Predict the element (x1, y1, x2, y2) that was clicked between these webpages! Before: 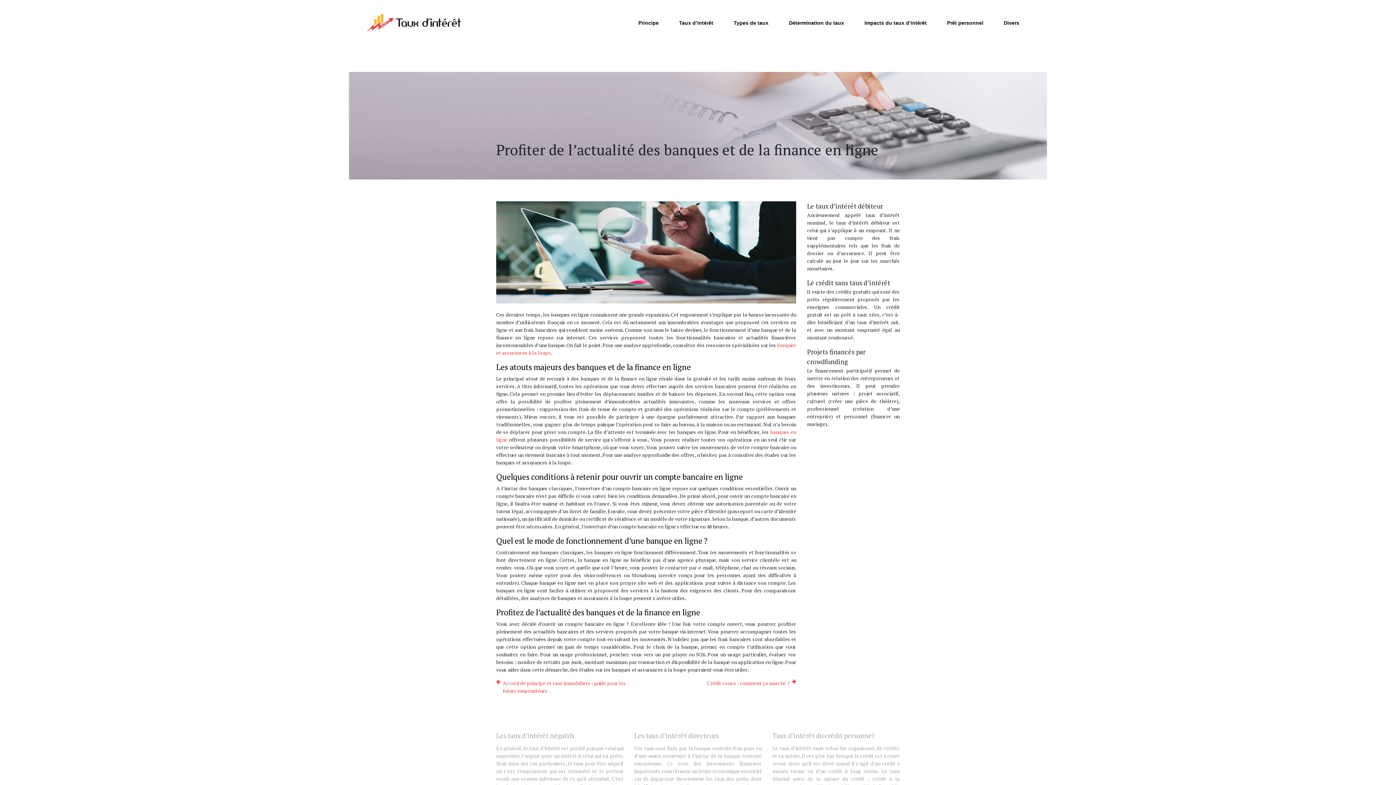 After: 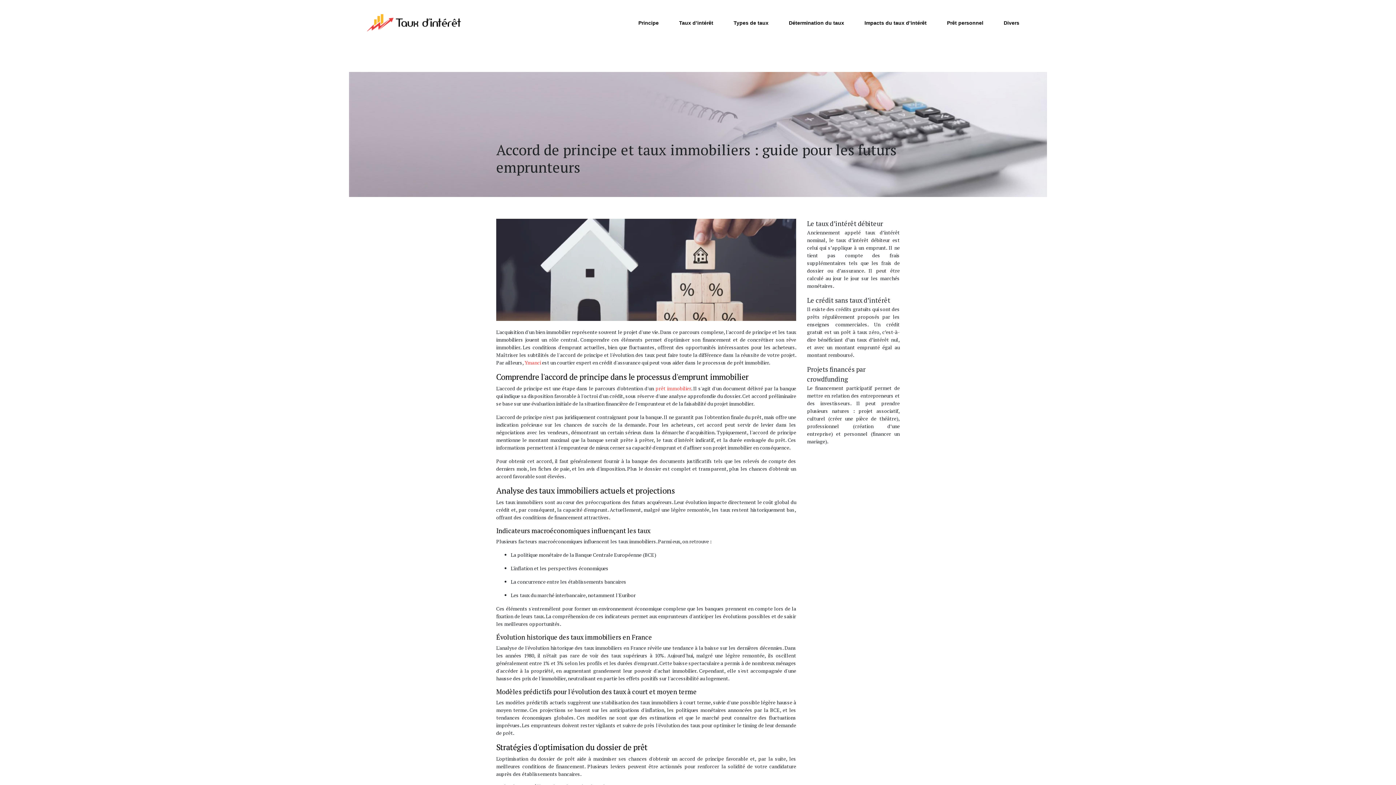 Action: label: Accord de principe et taux immobiliers : guide pour les futurs emprunteurs bbox: (496, 679, 640, 695)